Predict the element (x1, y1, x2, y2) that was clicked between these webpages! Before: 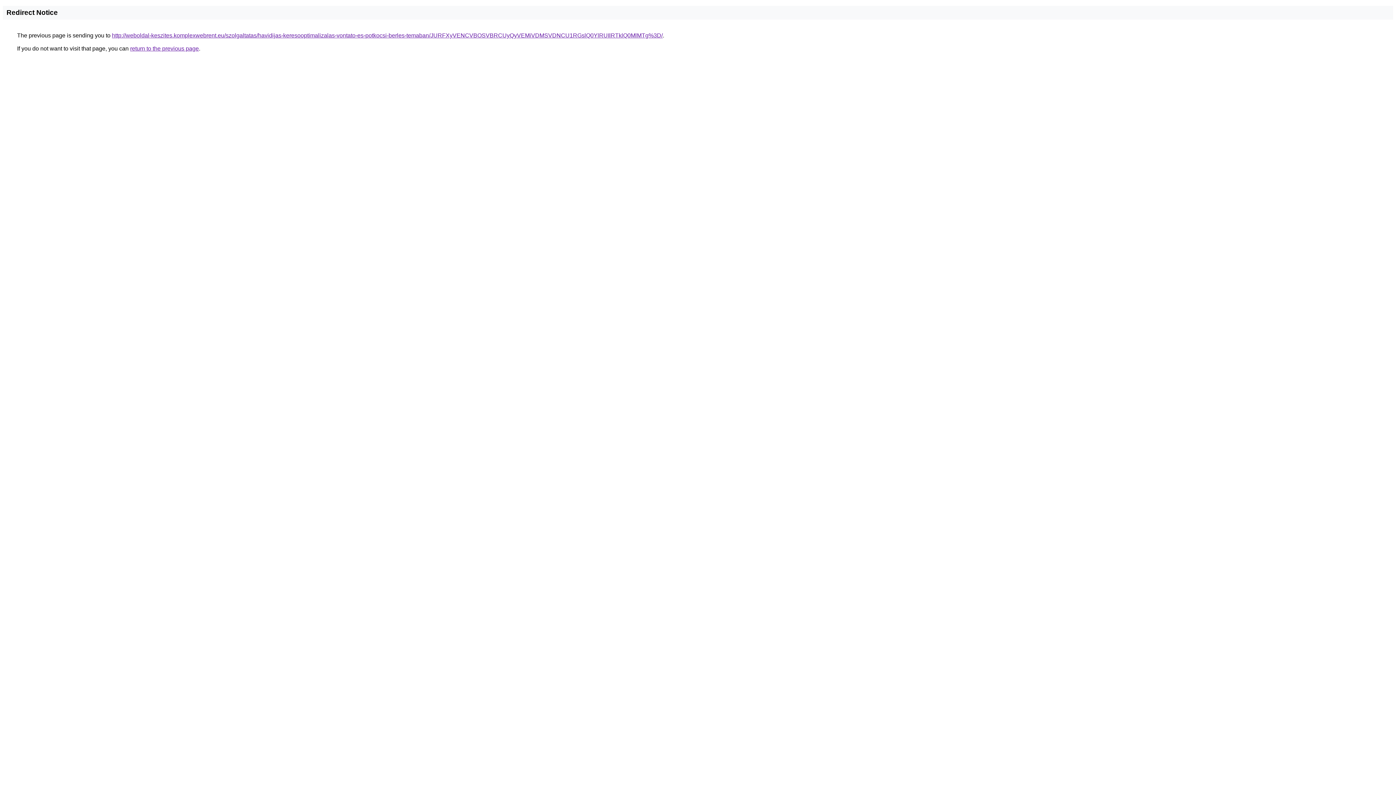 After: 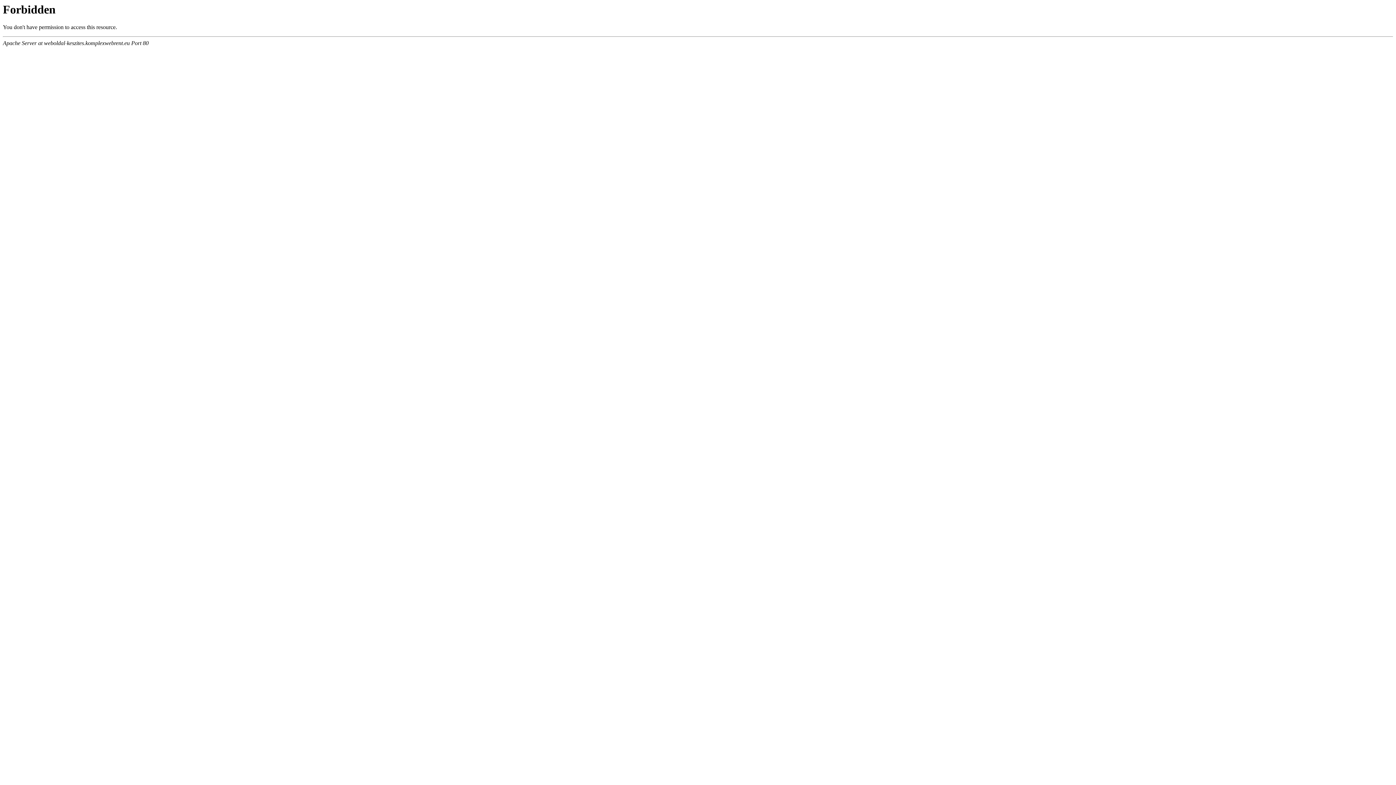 Action: label: http://weboldal-keszites.komplexwebrent.eu/szolgaltatas/havidijas-keresooptimalizalas-vontato-es-potkocsi-berles-temaban/JURFXyVENCVBOSVBRCUyQyVEMiVDMSVDNCU1RGslQ0YlRUIlRTklQ0MlMTg%3D/ bbox: (112, 32, 662, 38)